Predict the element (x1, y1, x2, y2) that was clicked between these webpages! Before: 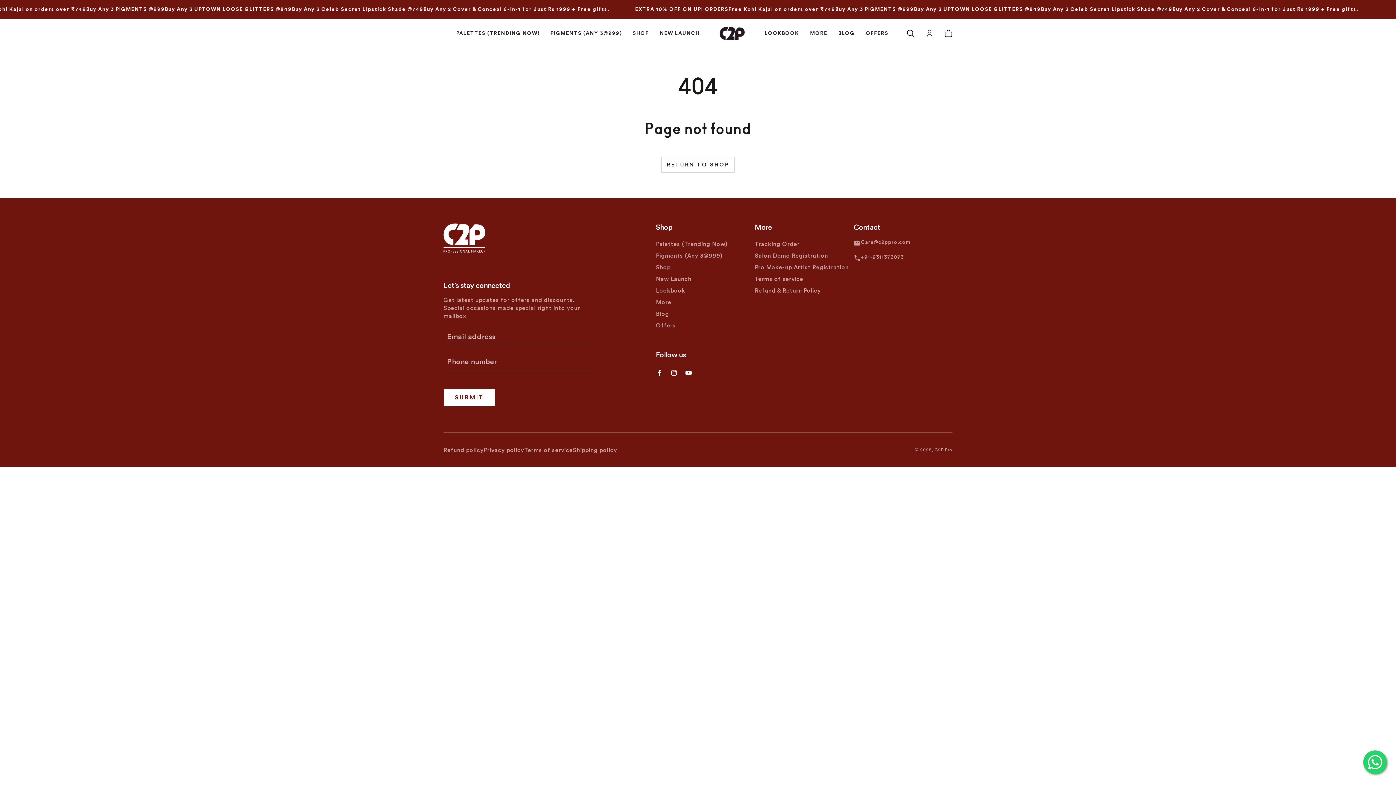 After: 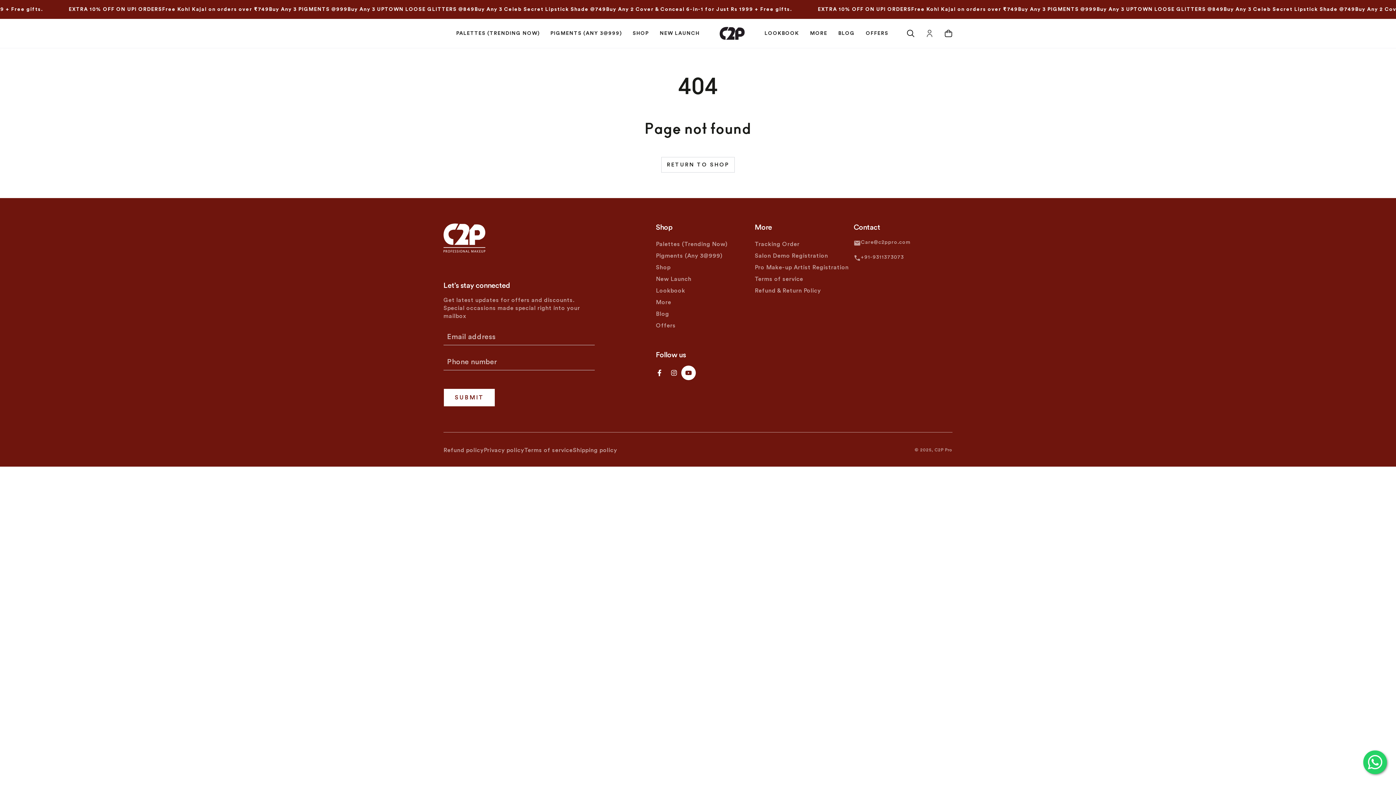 Action: label: YouTube bbox: (681, 365, 696, 380)